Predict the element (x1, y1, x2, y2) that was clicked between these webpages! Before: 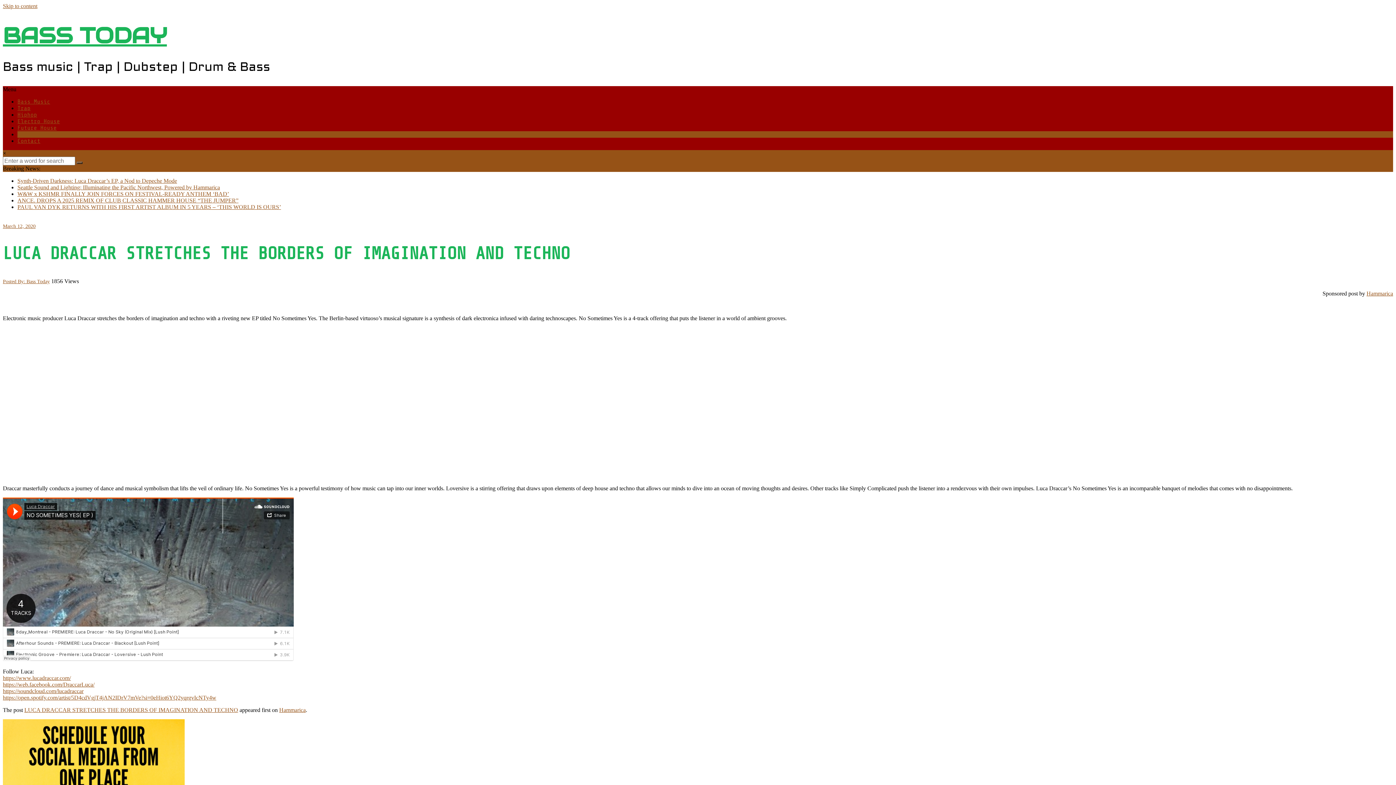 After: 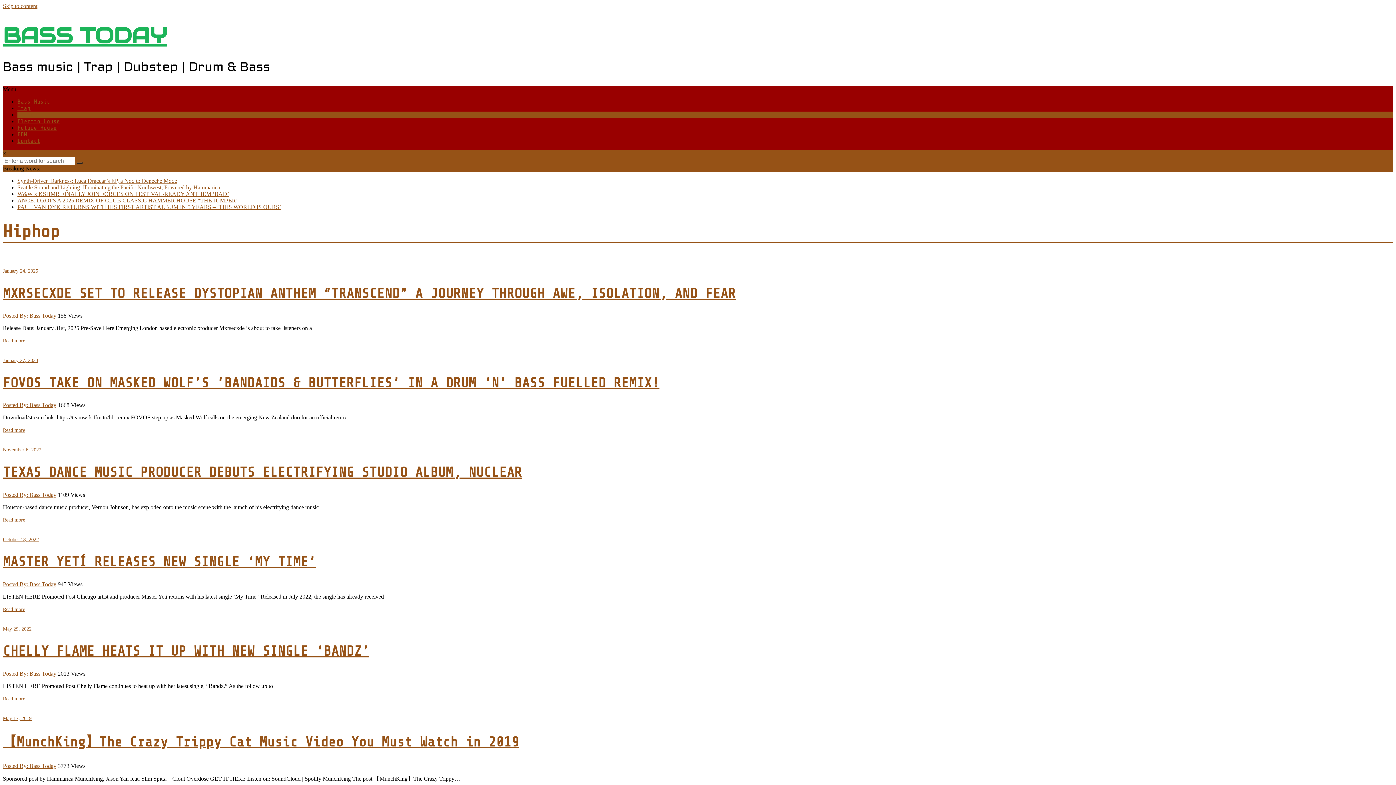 Action: bbox: (17, 111, 37, 118) label: Hiphop